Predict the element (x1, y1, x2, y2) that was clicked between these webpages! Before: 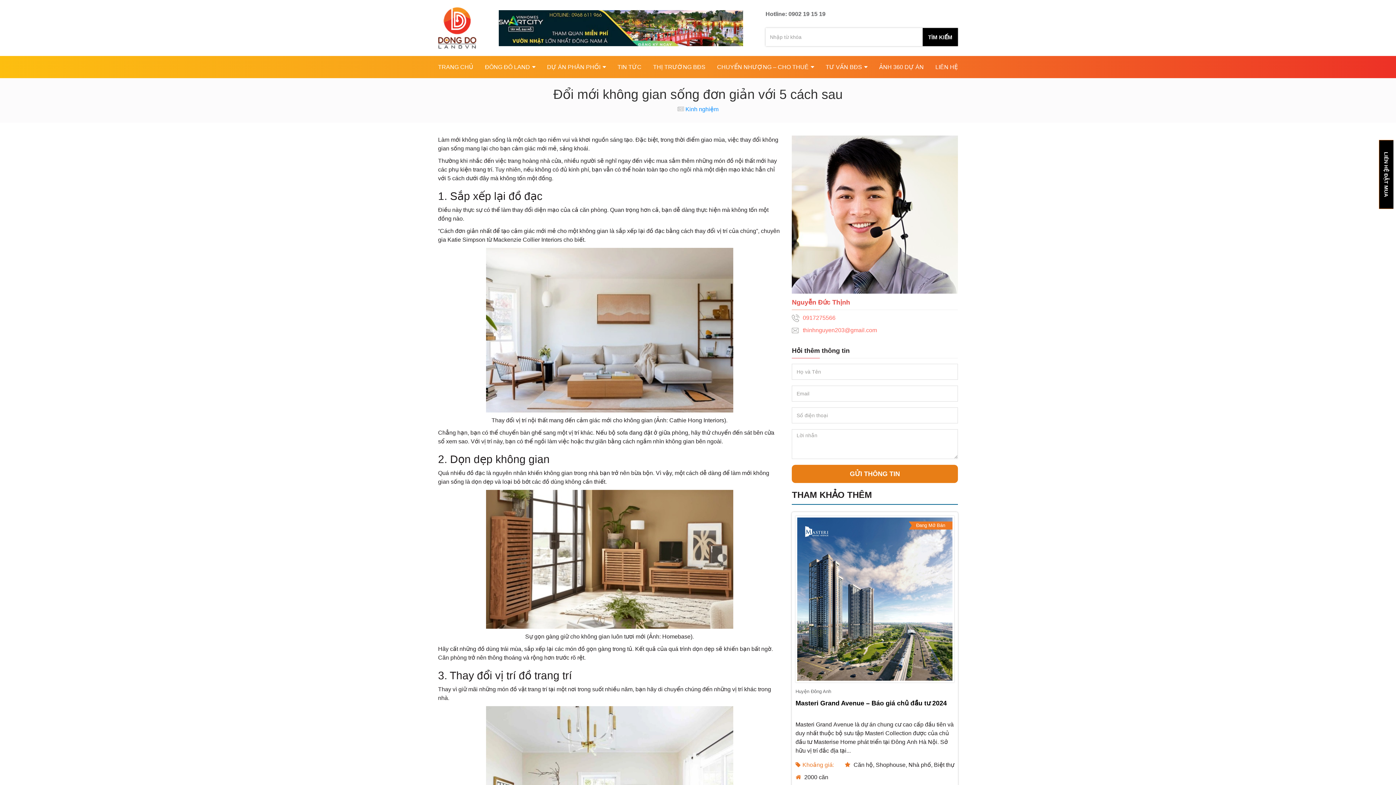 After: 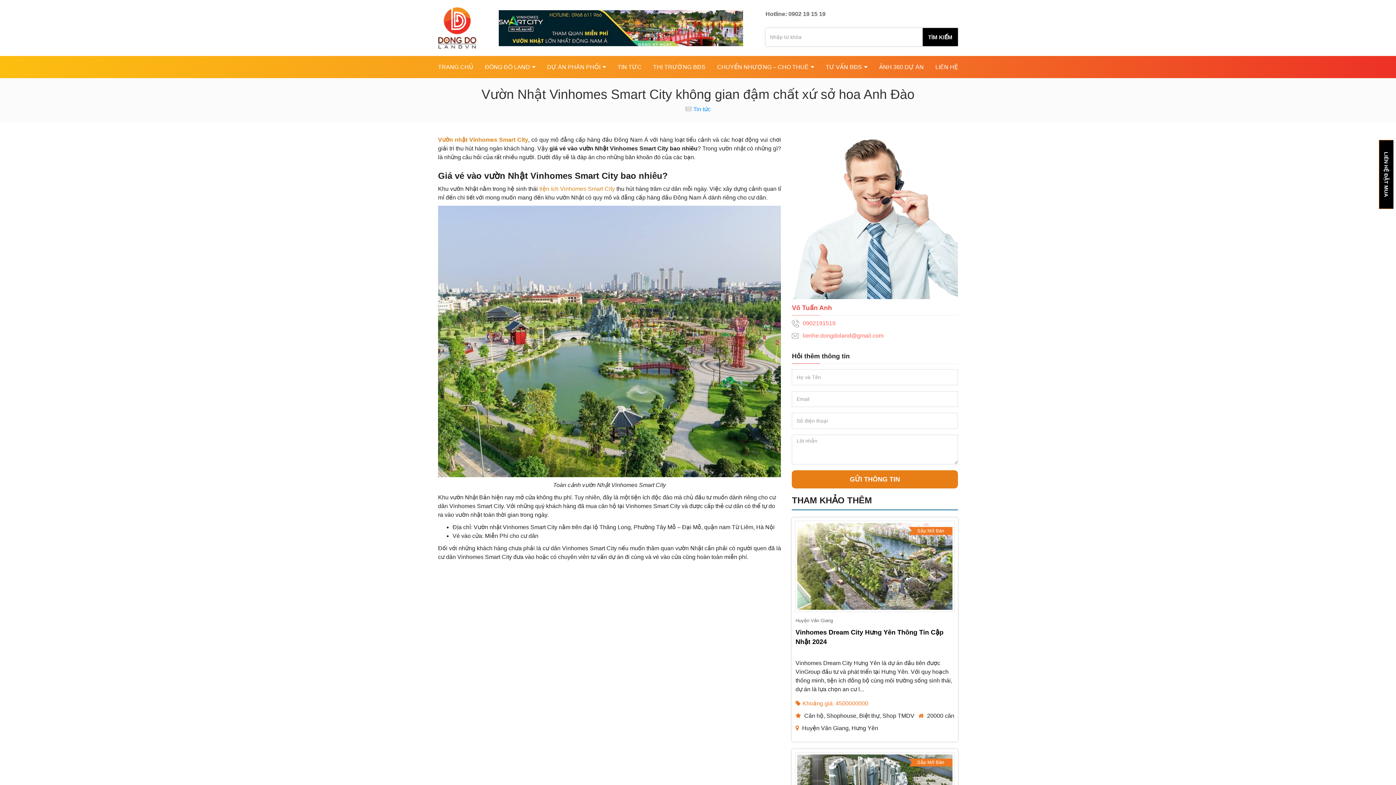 Action: bbox: (498, 24, 743, 30)